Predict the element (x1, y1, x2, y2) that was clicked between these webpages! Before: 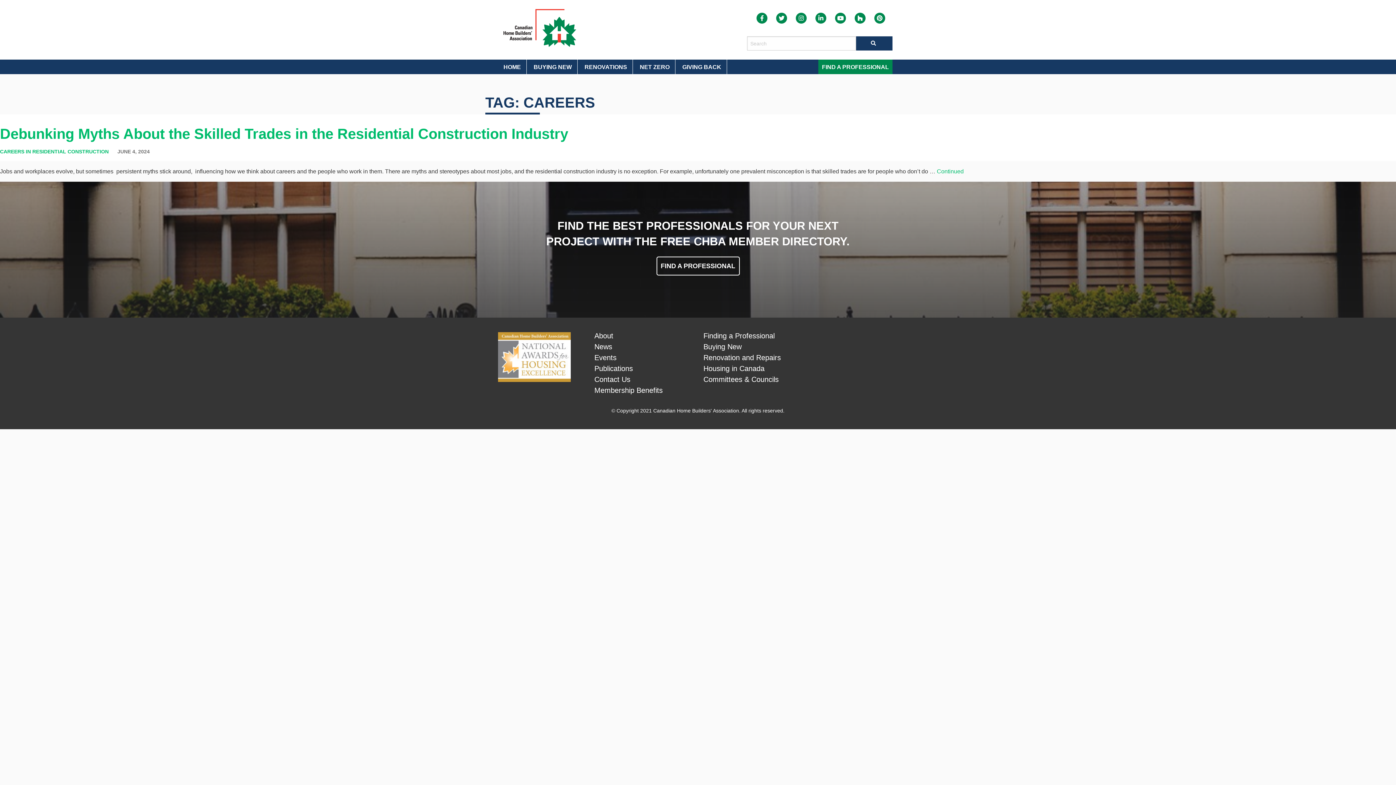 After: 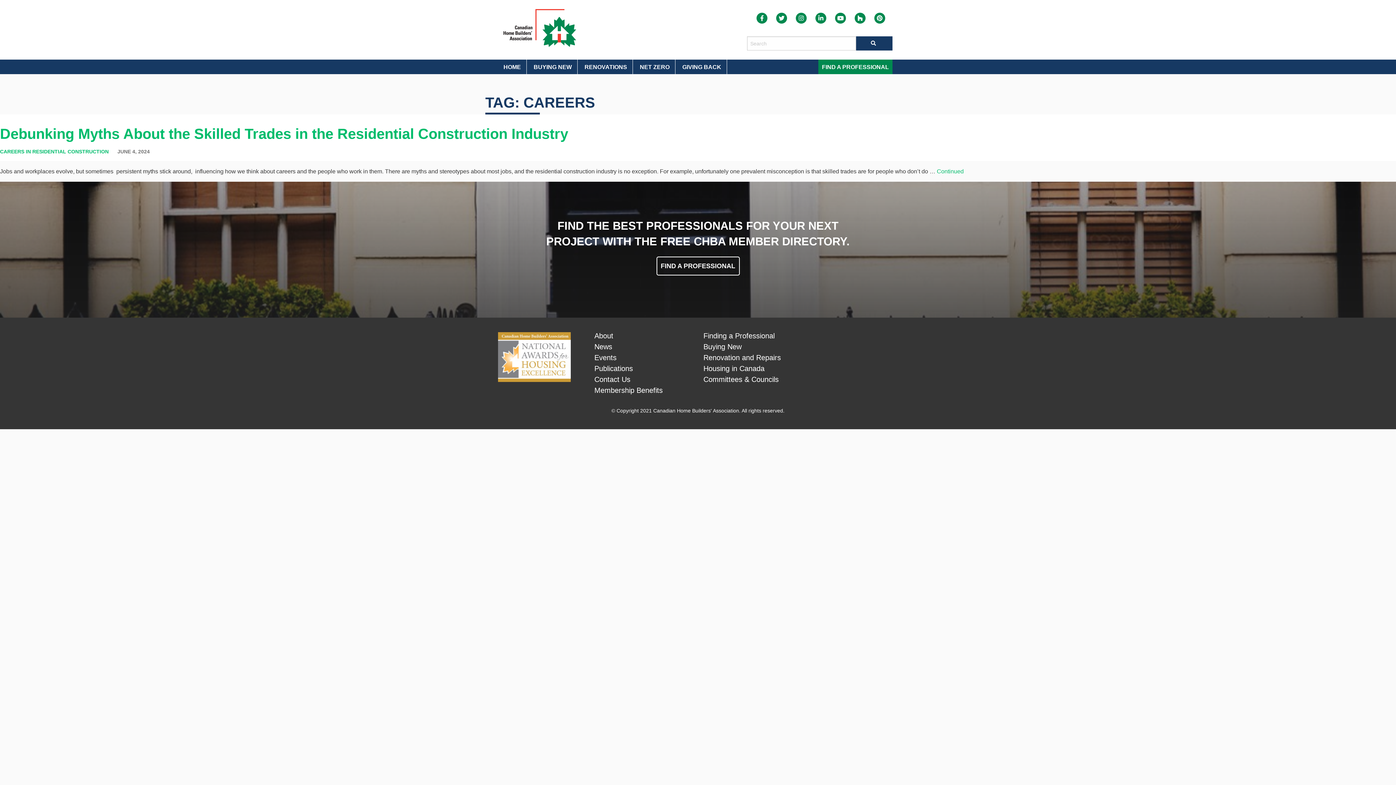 Action: bbox: (498, 353, 570, 359)